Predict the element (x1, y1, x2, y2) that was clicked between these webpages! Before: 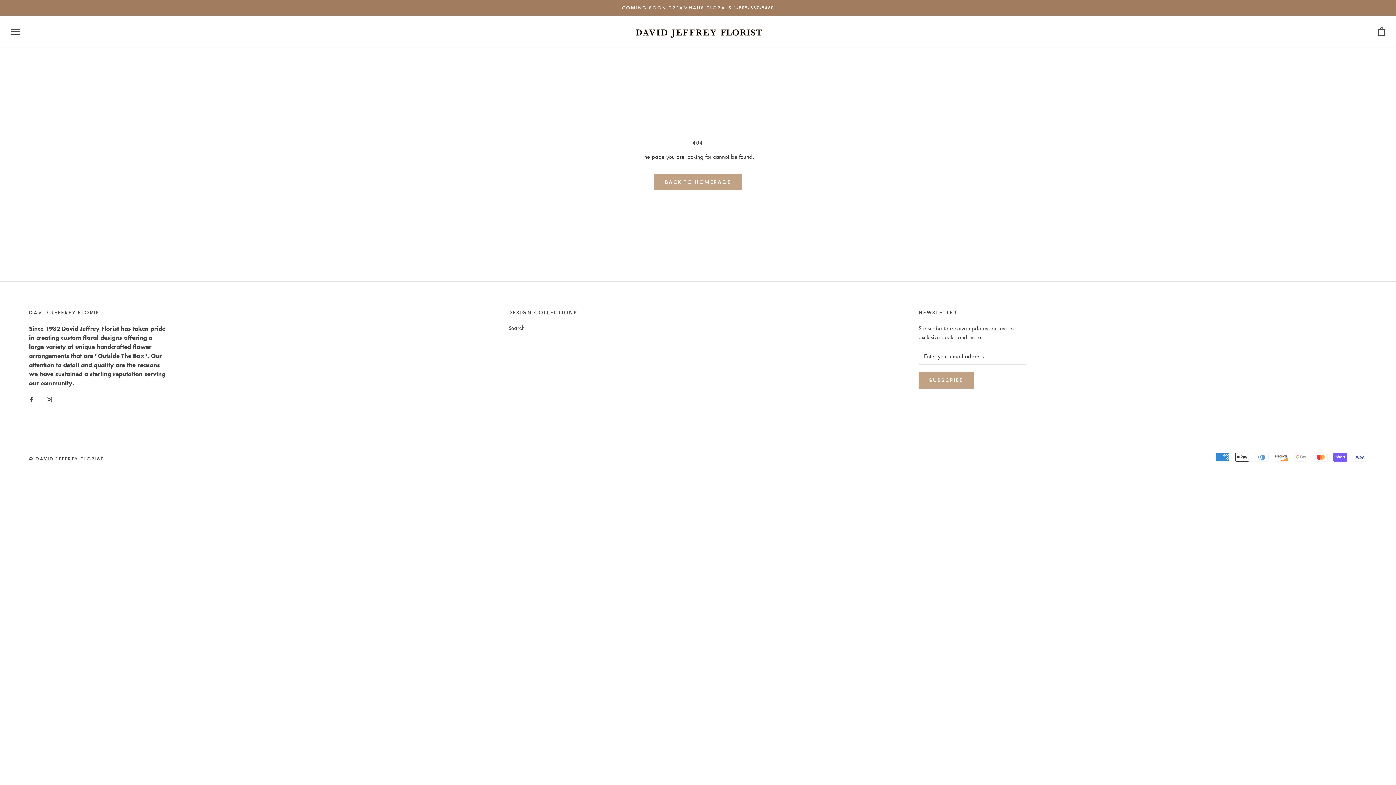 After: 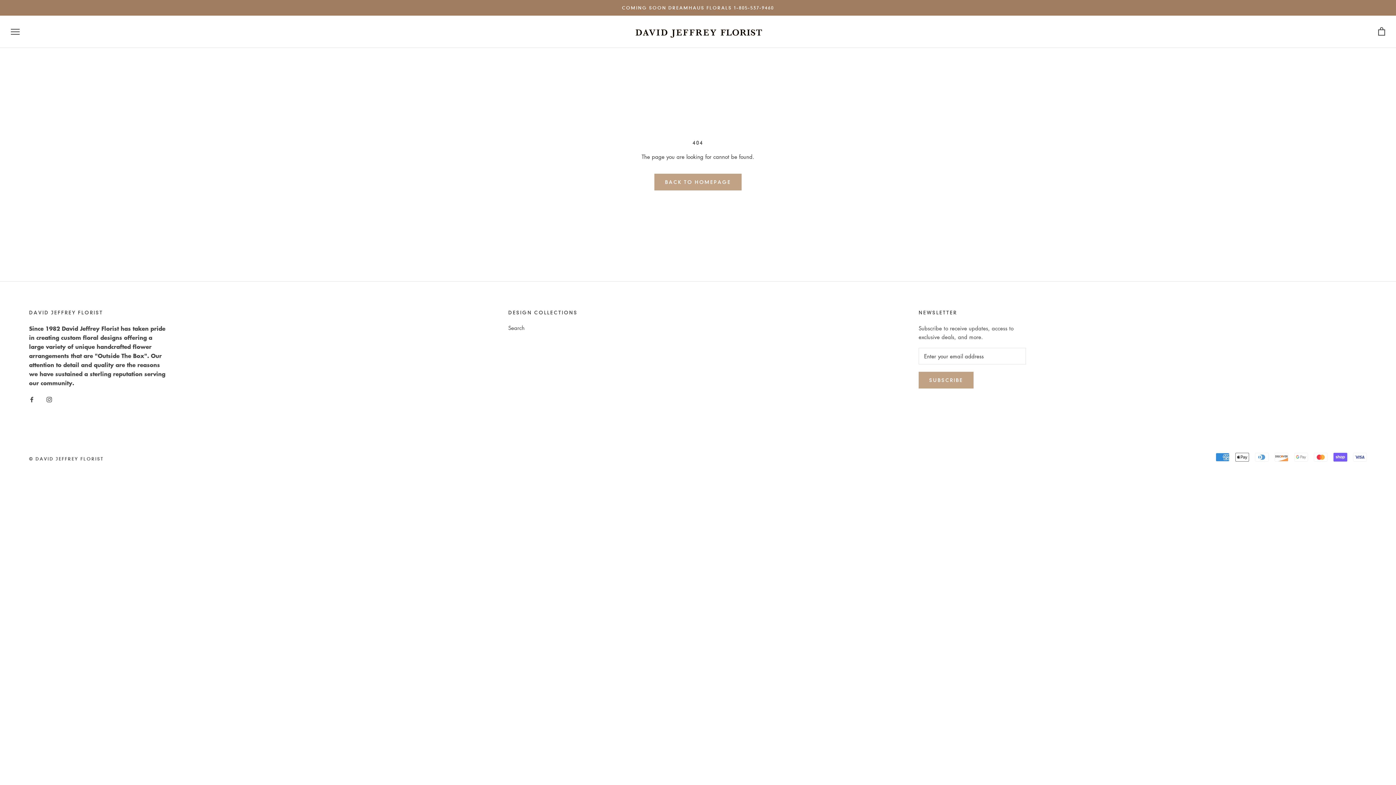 Action: bbox: (29, 394, 34, 403) label: Facebook